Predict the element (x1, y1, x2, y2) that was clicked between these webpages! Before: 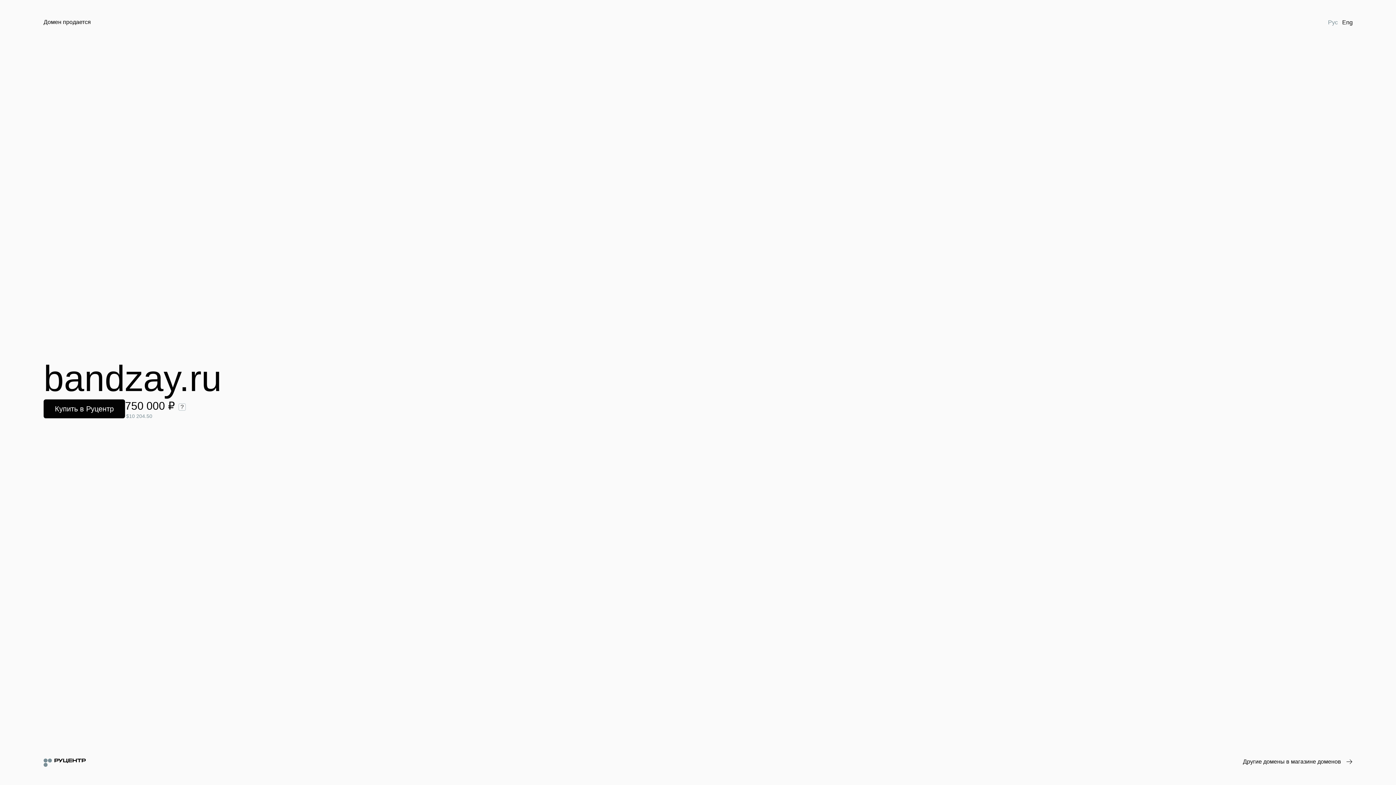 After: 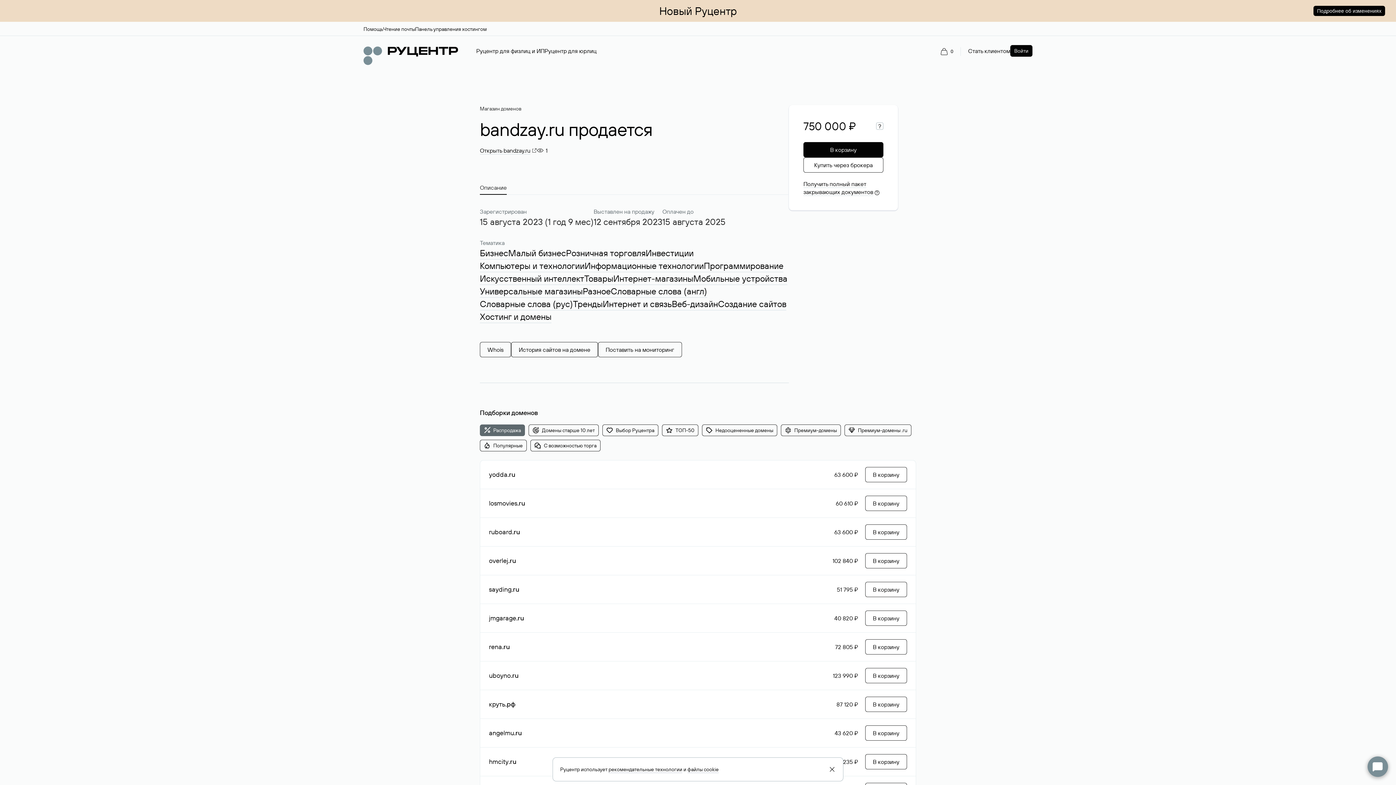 Action: bbox: (43, 399, 125, 418) label: Купить в Руцентр